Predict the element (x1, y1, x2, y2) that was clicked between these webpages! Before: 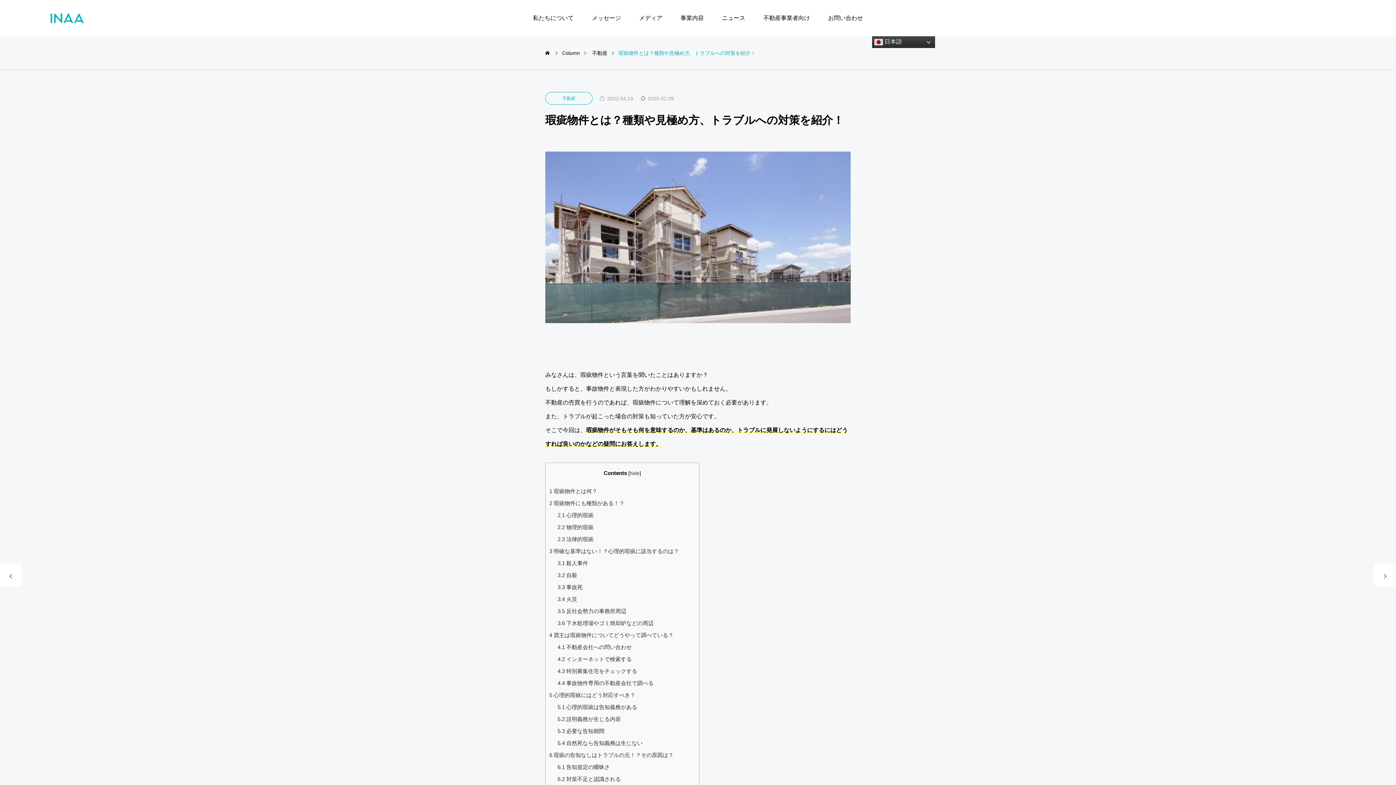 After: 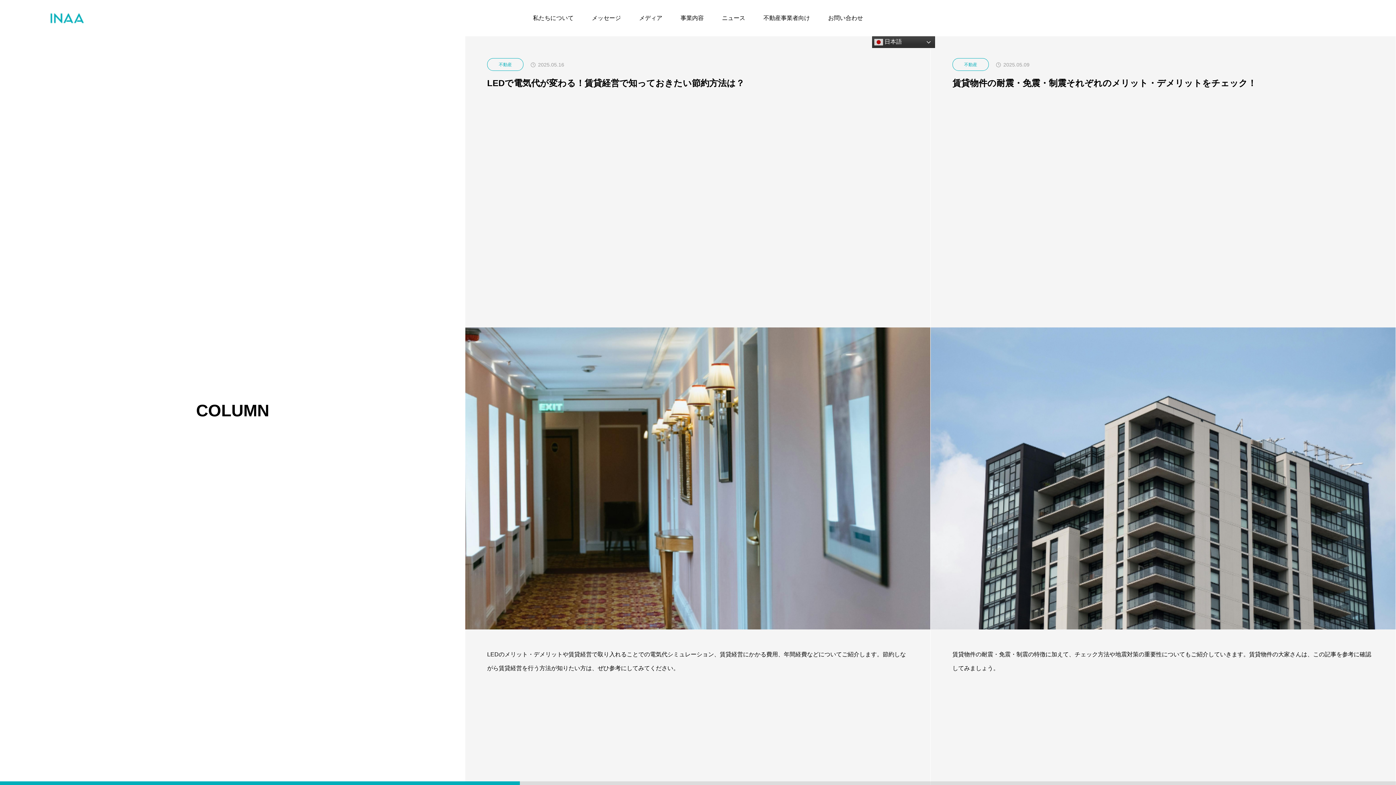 Action: label: Column bbox: (562, 36, 580, 69)